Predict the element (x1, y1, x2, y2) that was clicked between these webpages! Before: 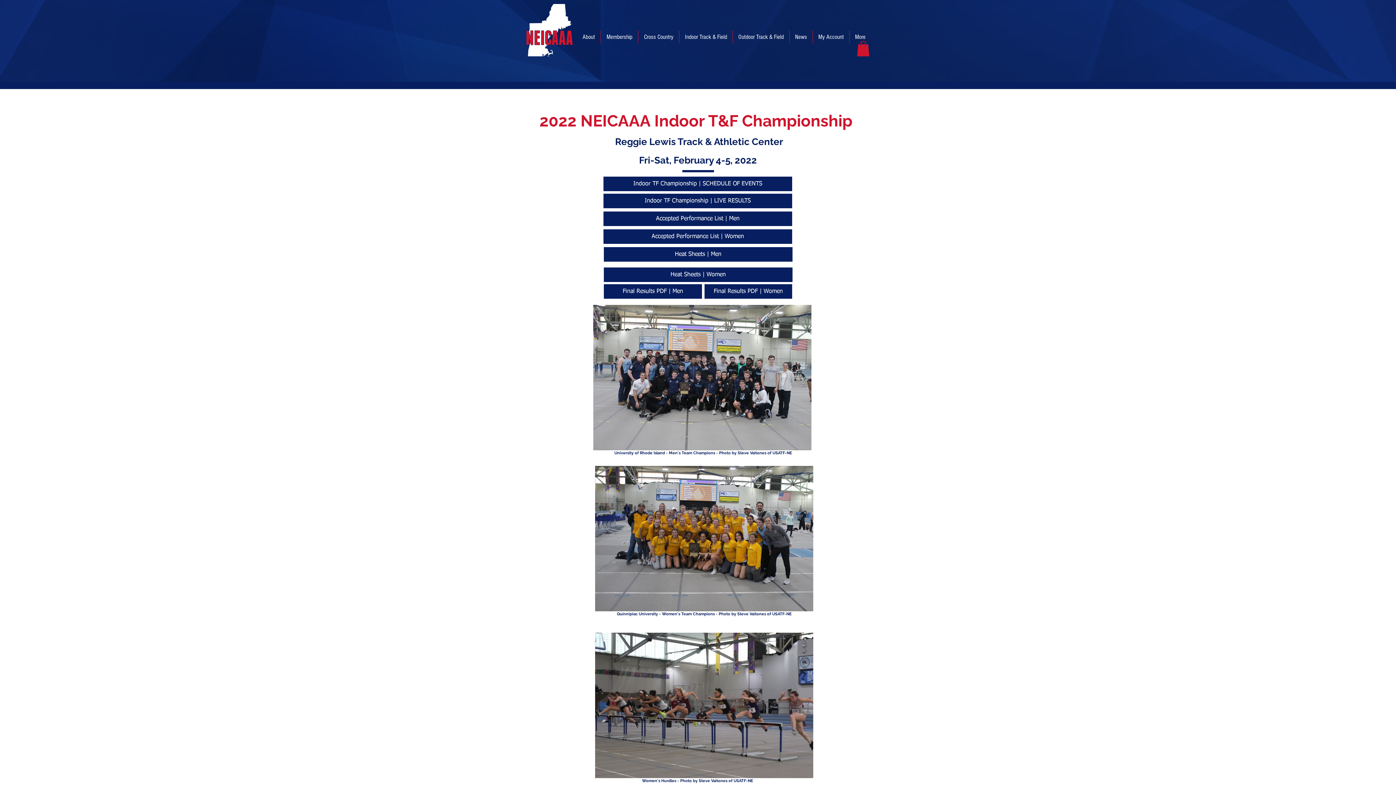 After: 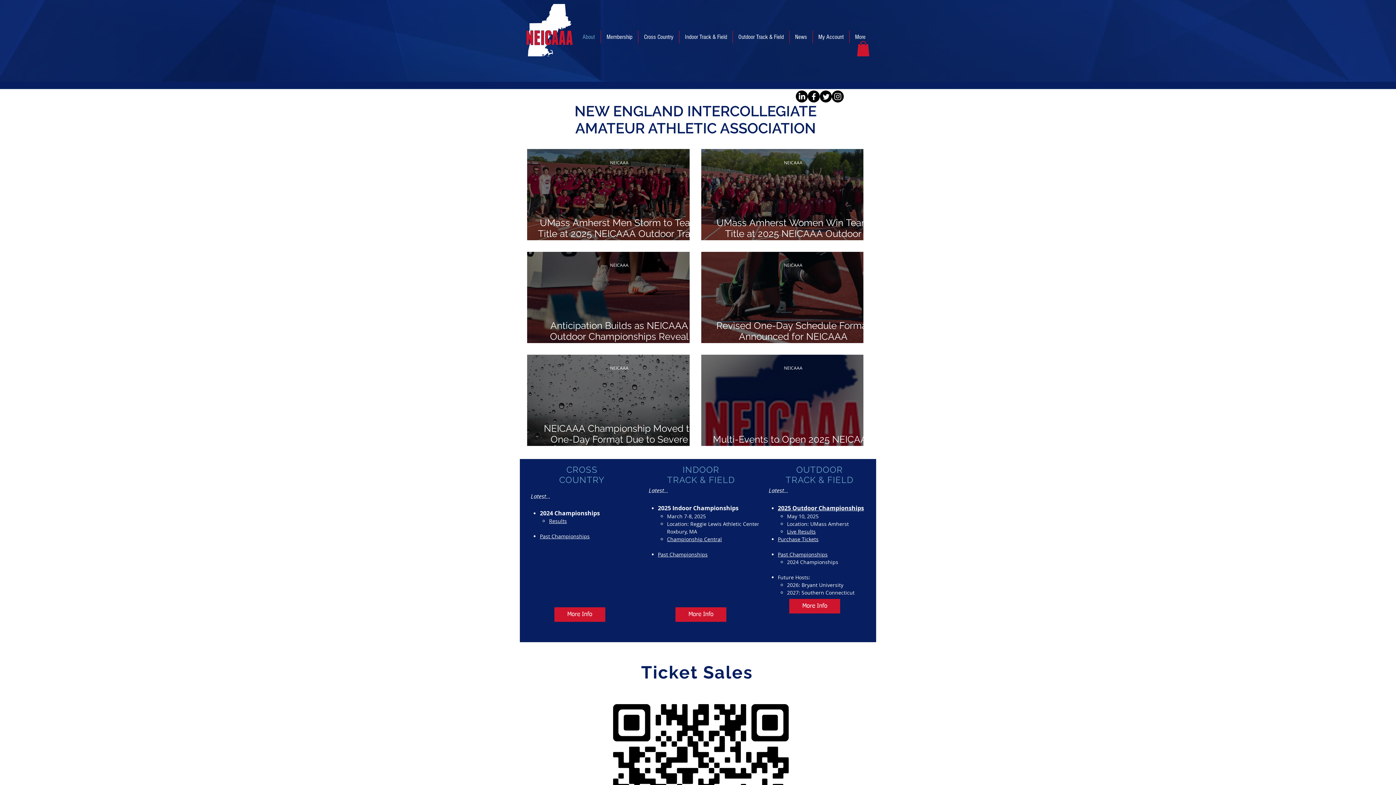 Action: label: About bbox: (577, 30, 600, 43)